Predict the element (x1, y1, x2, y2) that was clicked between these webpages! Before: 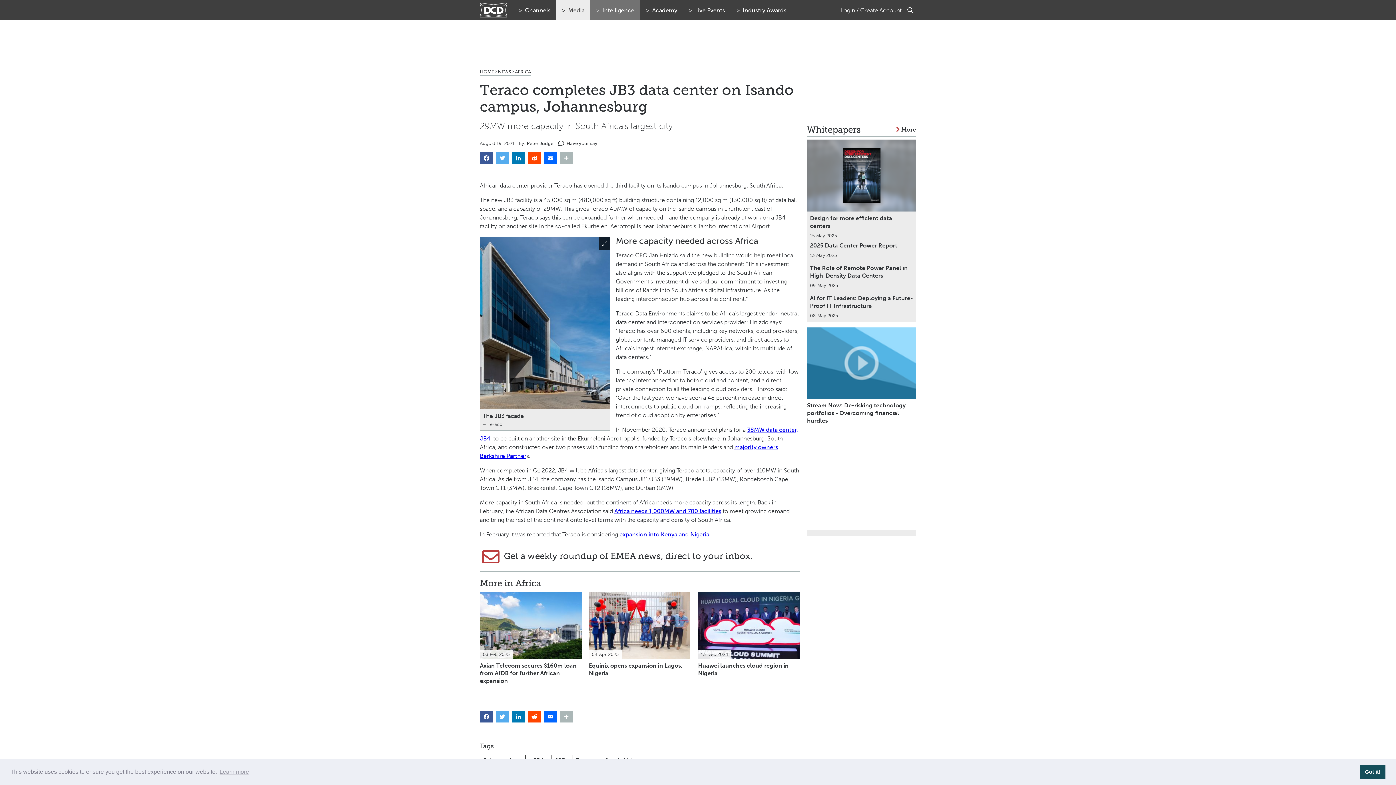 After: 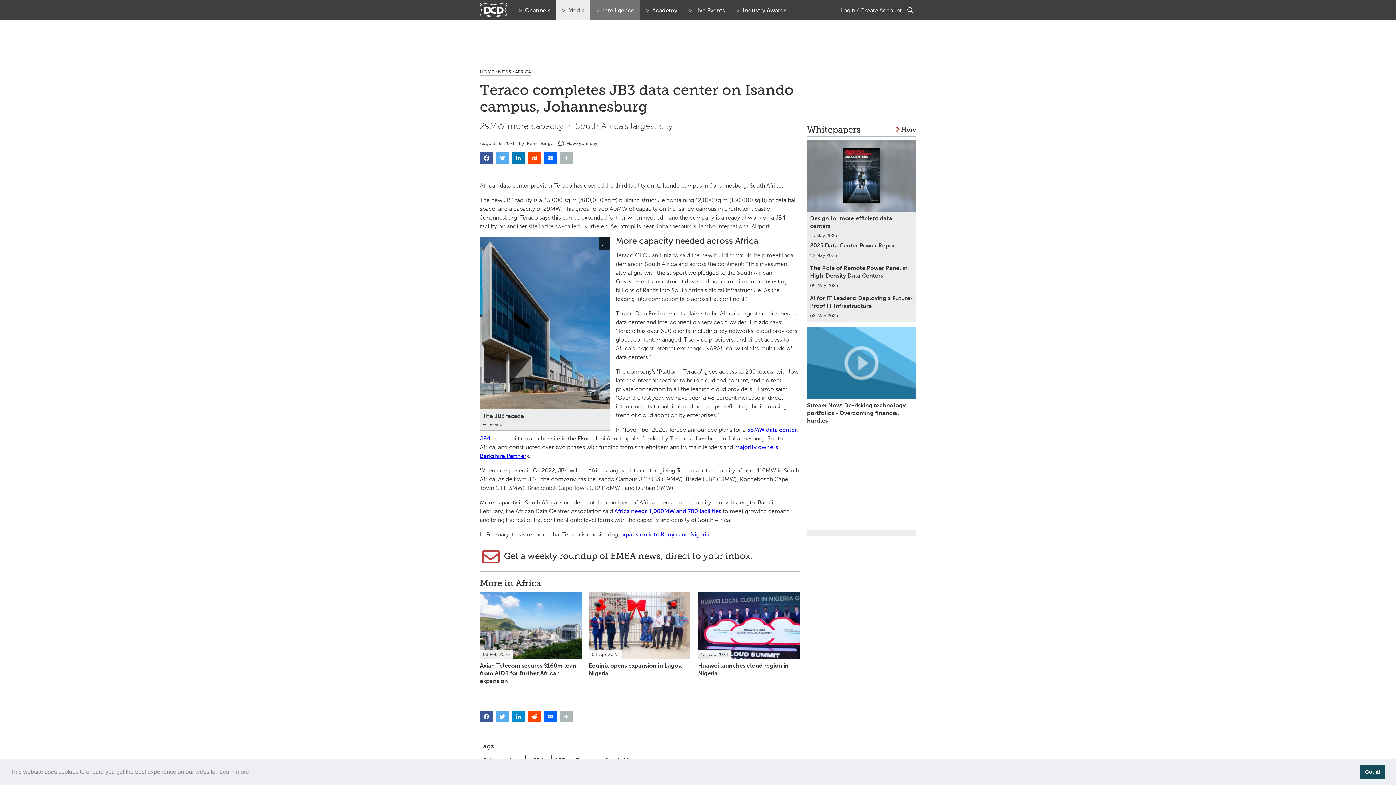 Action: bbox: (512, 711, 525, 722) label: LinkedIn